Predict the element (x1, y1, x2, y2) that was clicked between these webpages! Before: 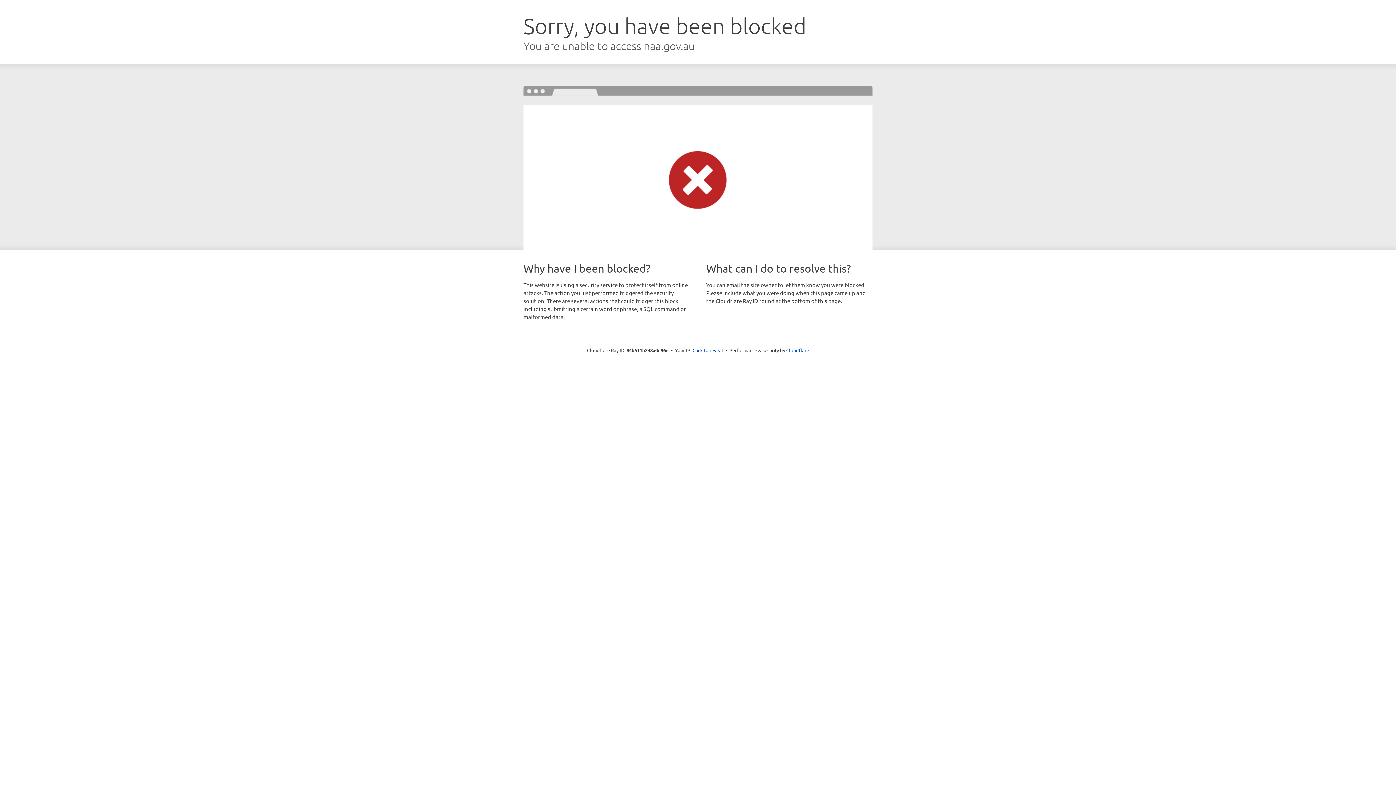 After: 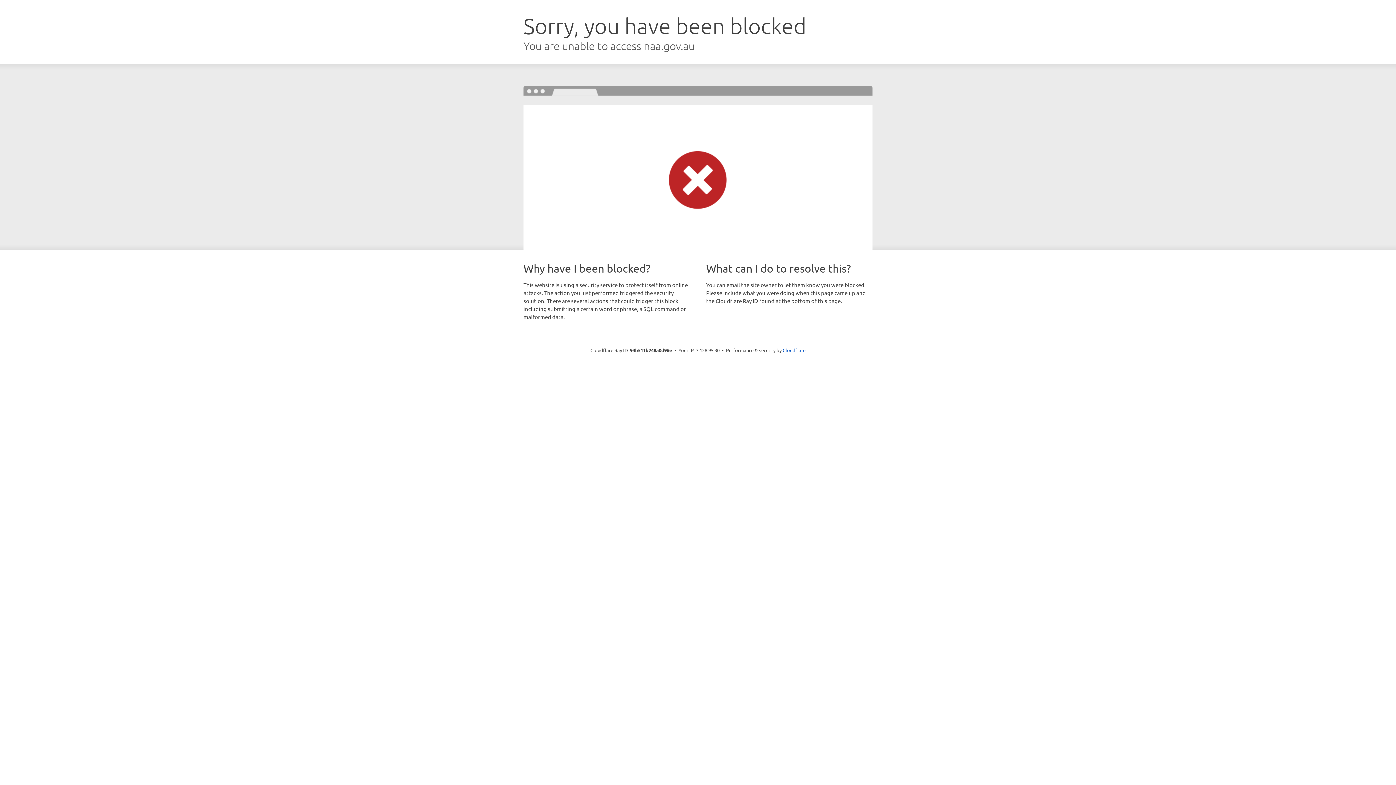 Action: label: Click to reveal bbox: (692, 346, 723, 353)